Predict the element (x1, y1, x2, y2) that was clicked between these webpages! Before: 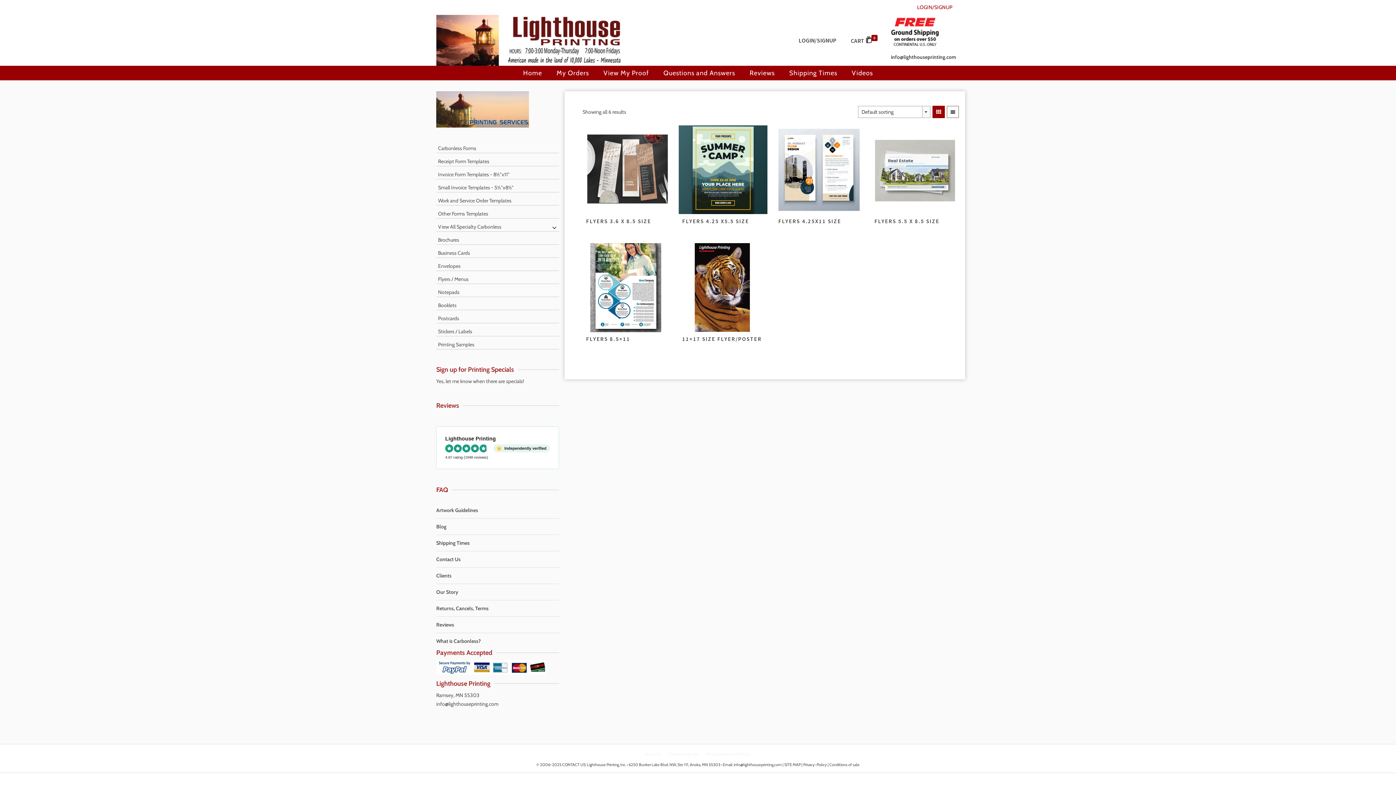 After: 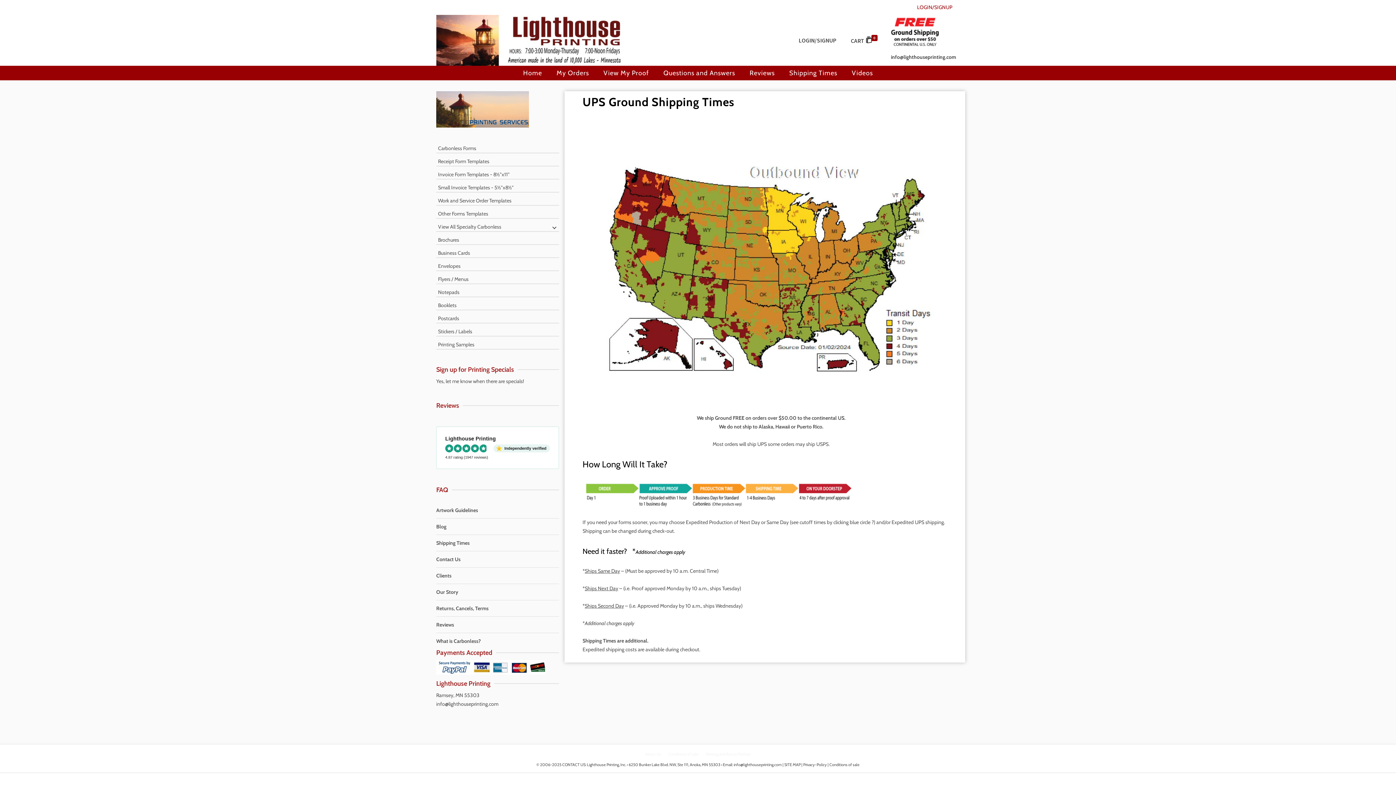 Action: label: Shipping Times bbox: (782, 65, 844, 80)